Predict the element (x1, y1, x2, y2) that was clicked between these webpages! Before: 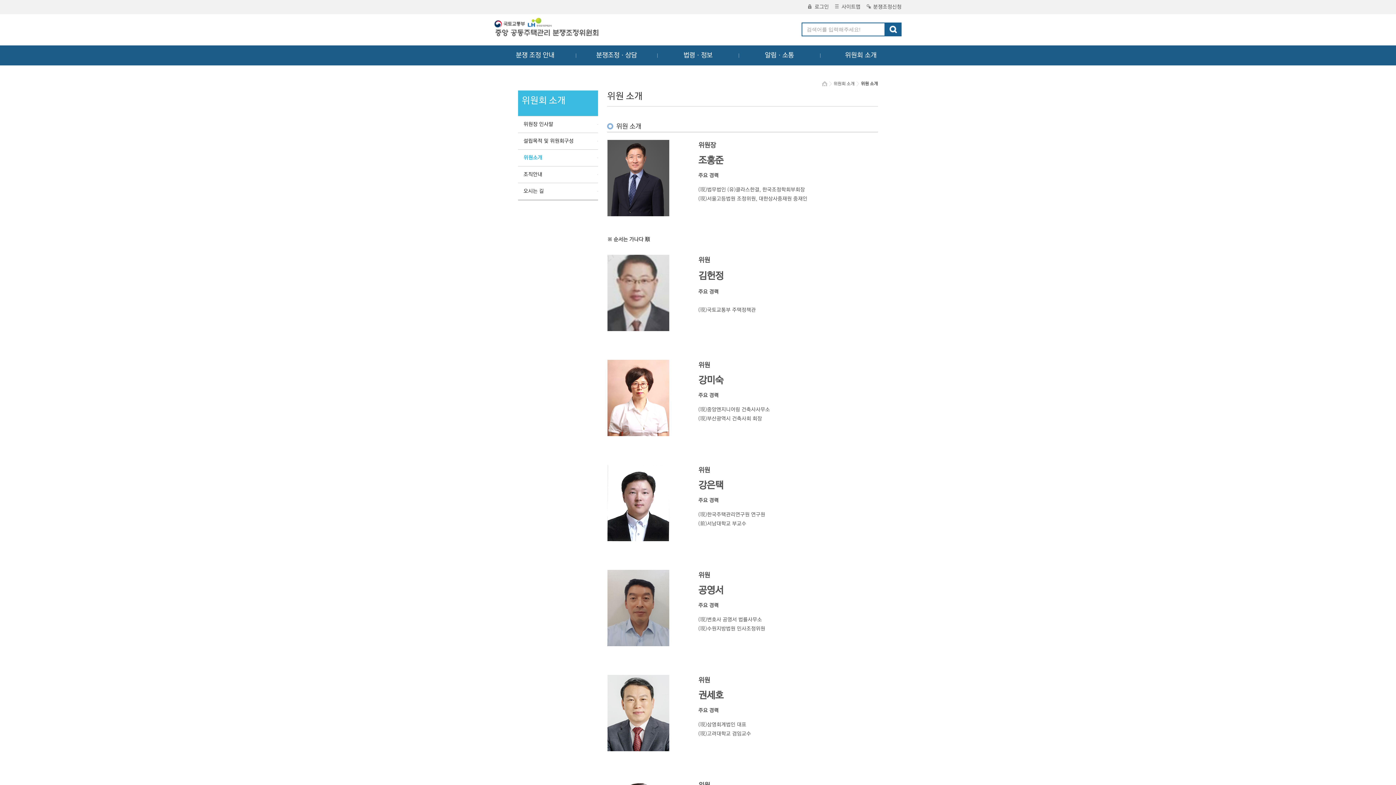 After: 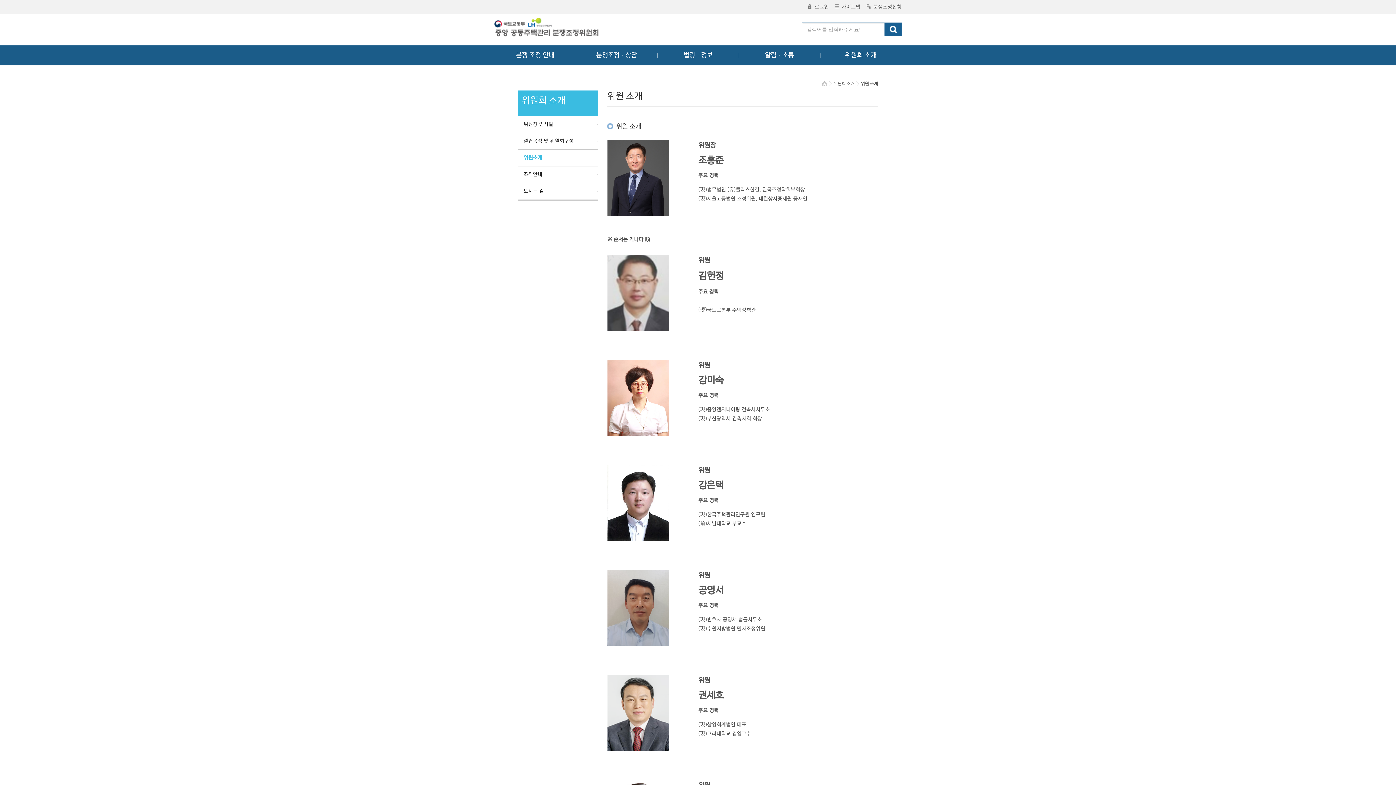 Action: label: 위원소개 bbox: (518, 149, 598, 166)